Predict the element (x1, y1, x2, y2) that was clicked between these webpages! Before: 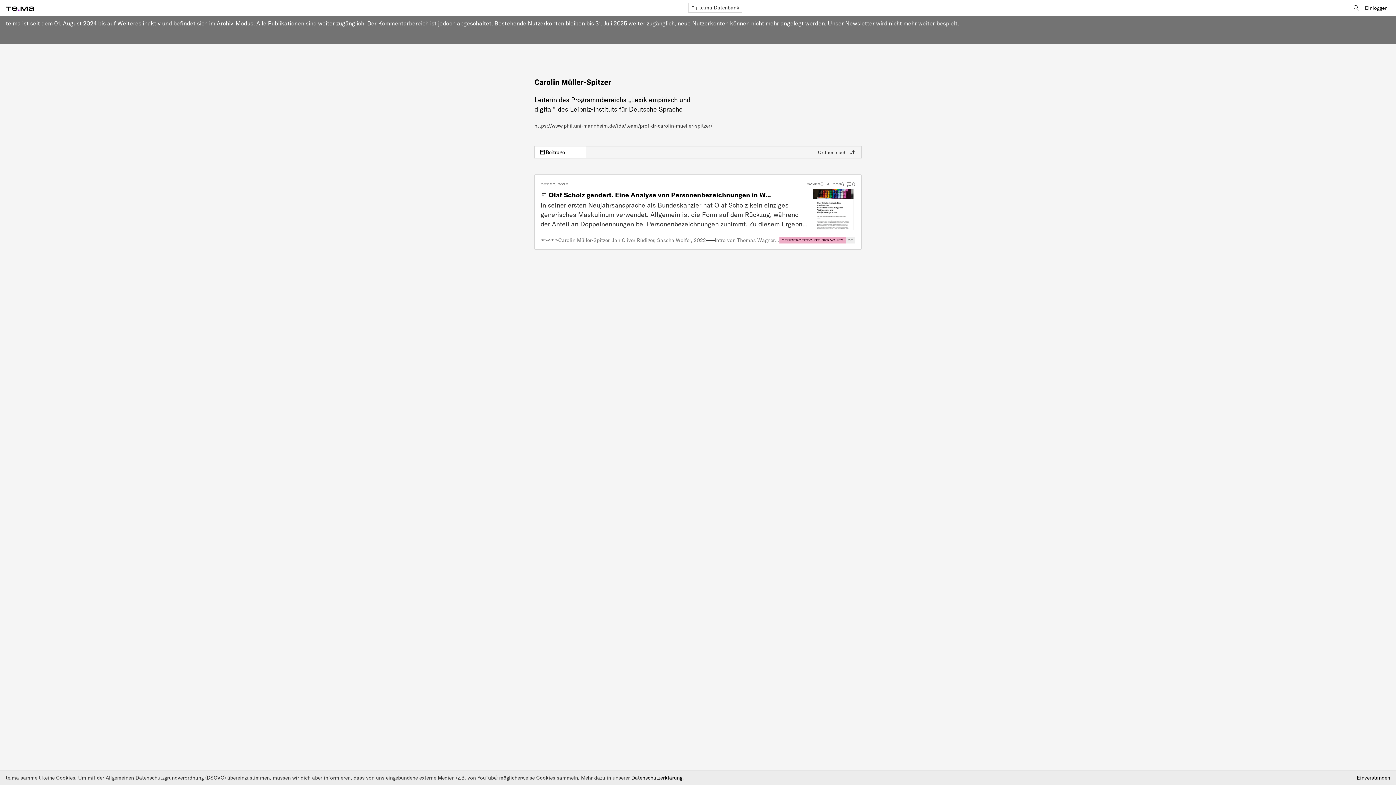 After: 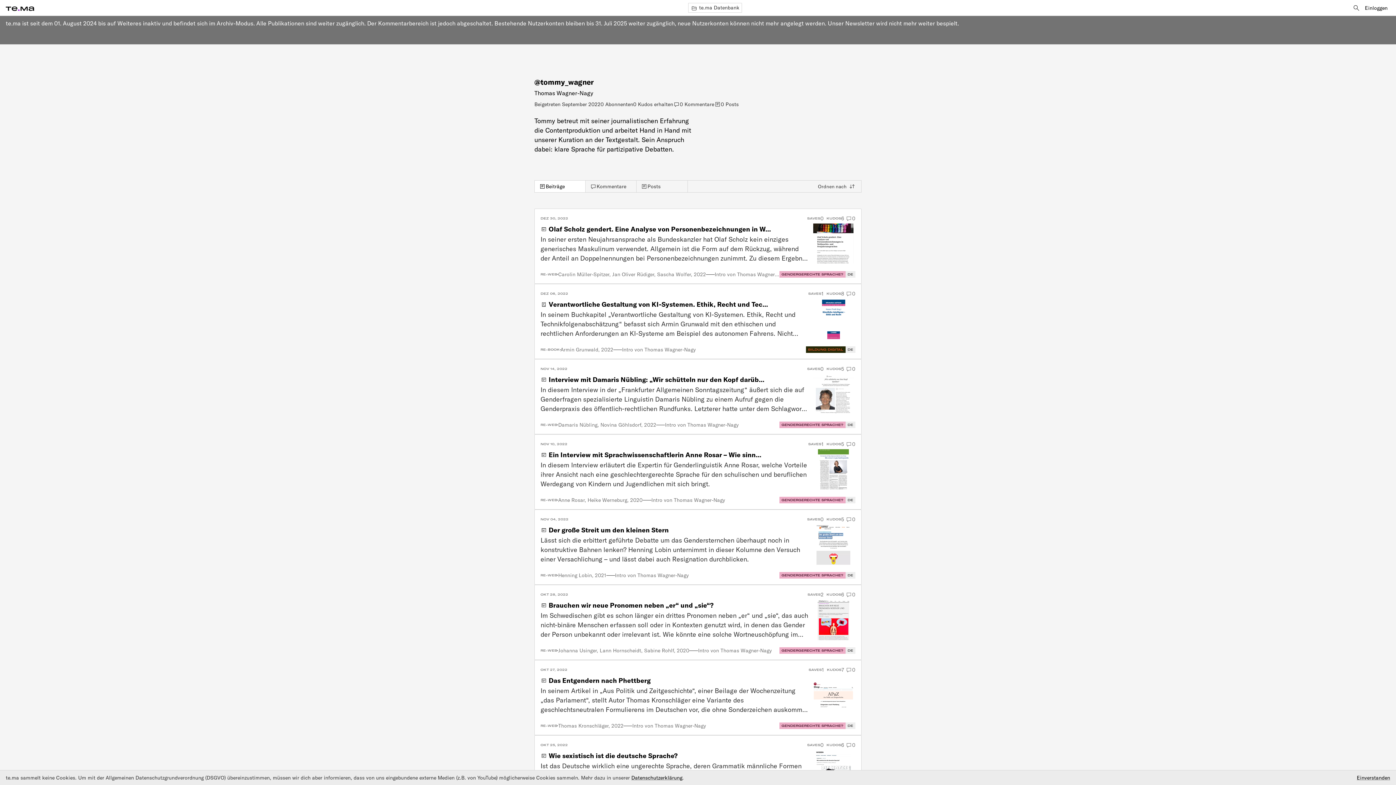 Action: bbox: (737, 237, 788, 243) label: Thomas Wagner-Nagy